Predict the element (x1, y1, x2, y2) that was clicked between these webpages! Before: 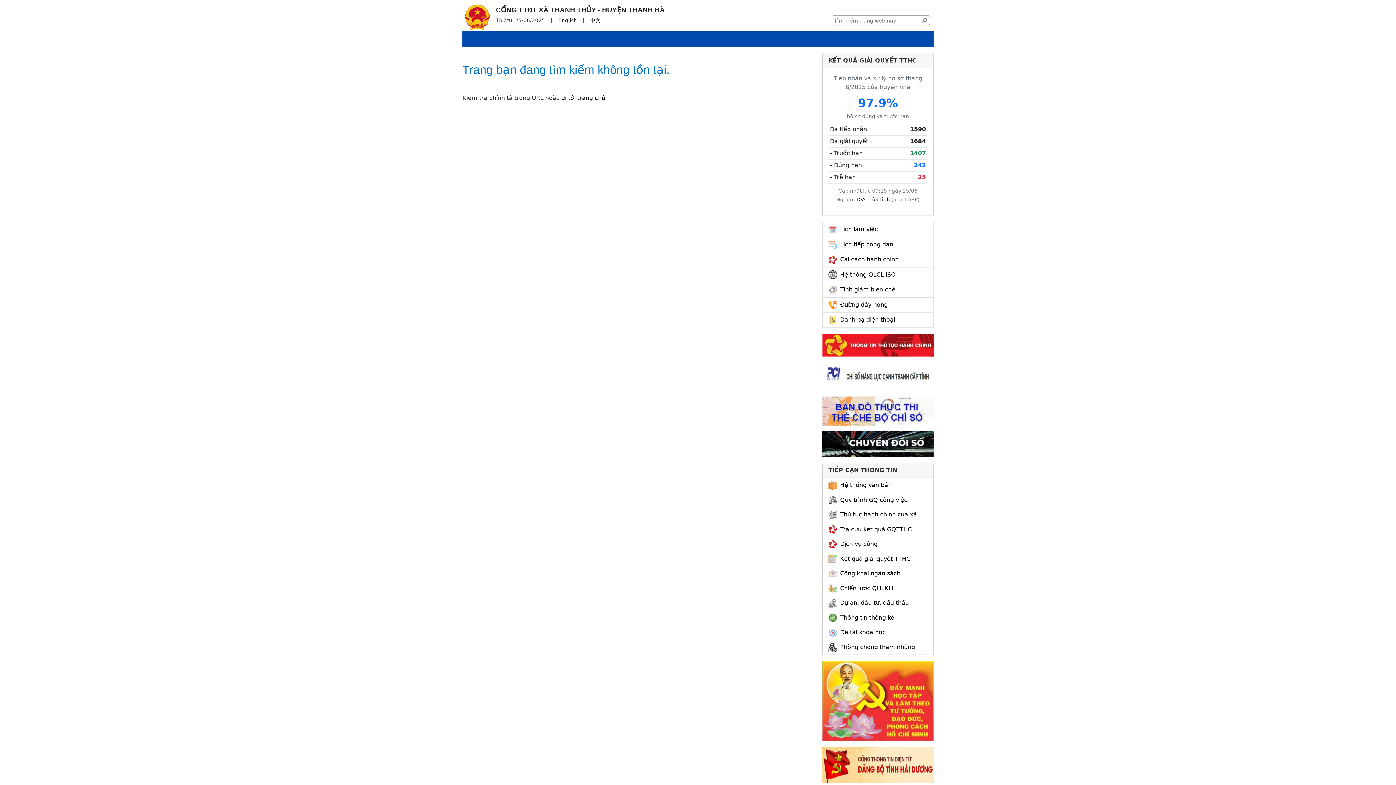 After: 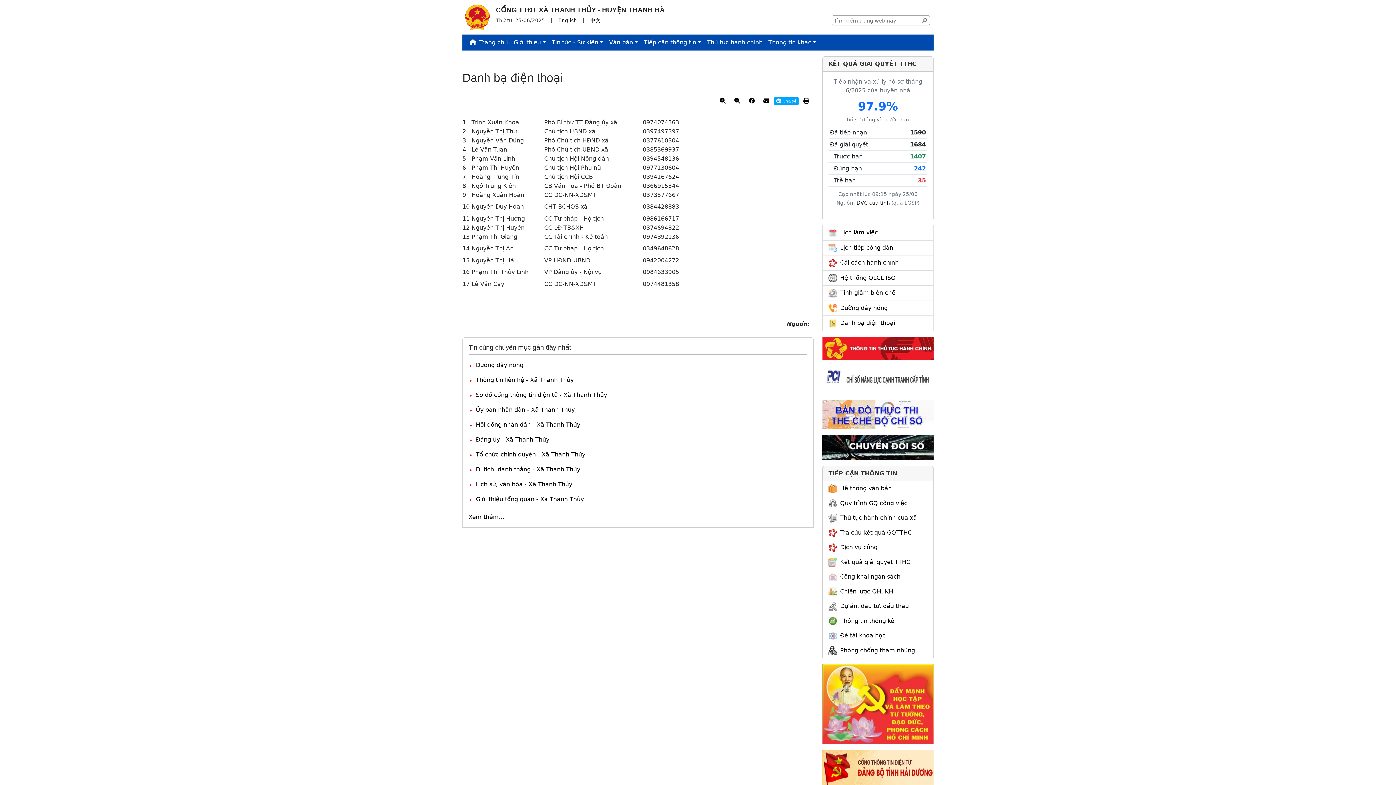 Action: label: Danh bạ diện thoại bbox: (840, 316, 895, 323)